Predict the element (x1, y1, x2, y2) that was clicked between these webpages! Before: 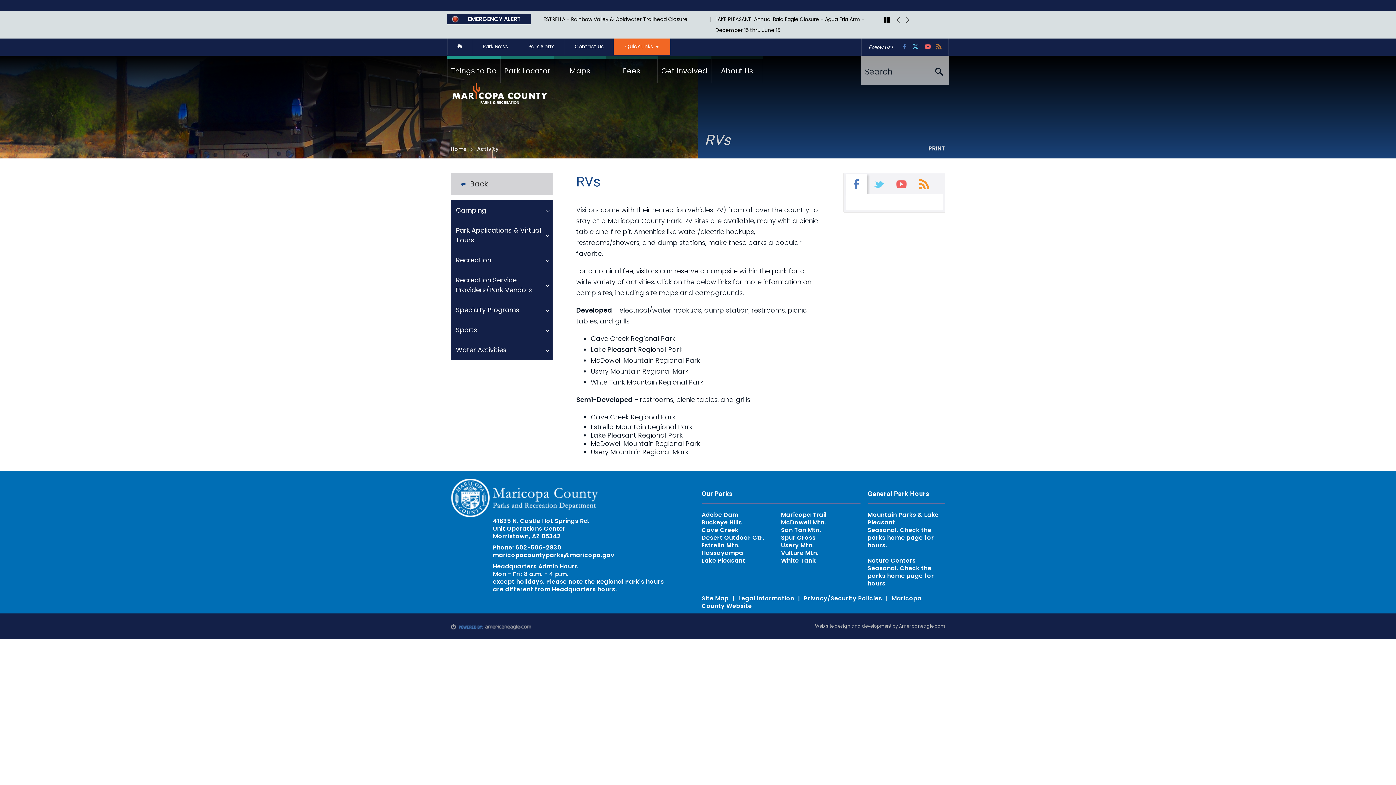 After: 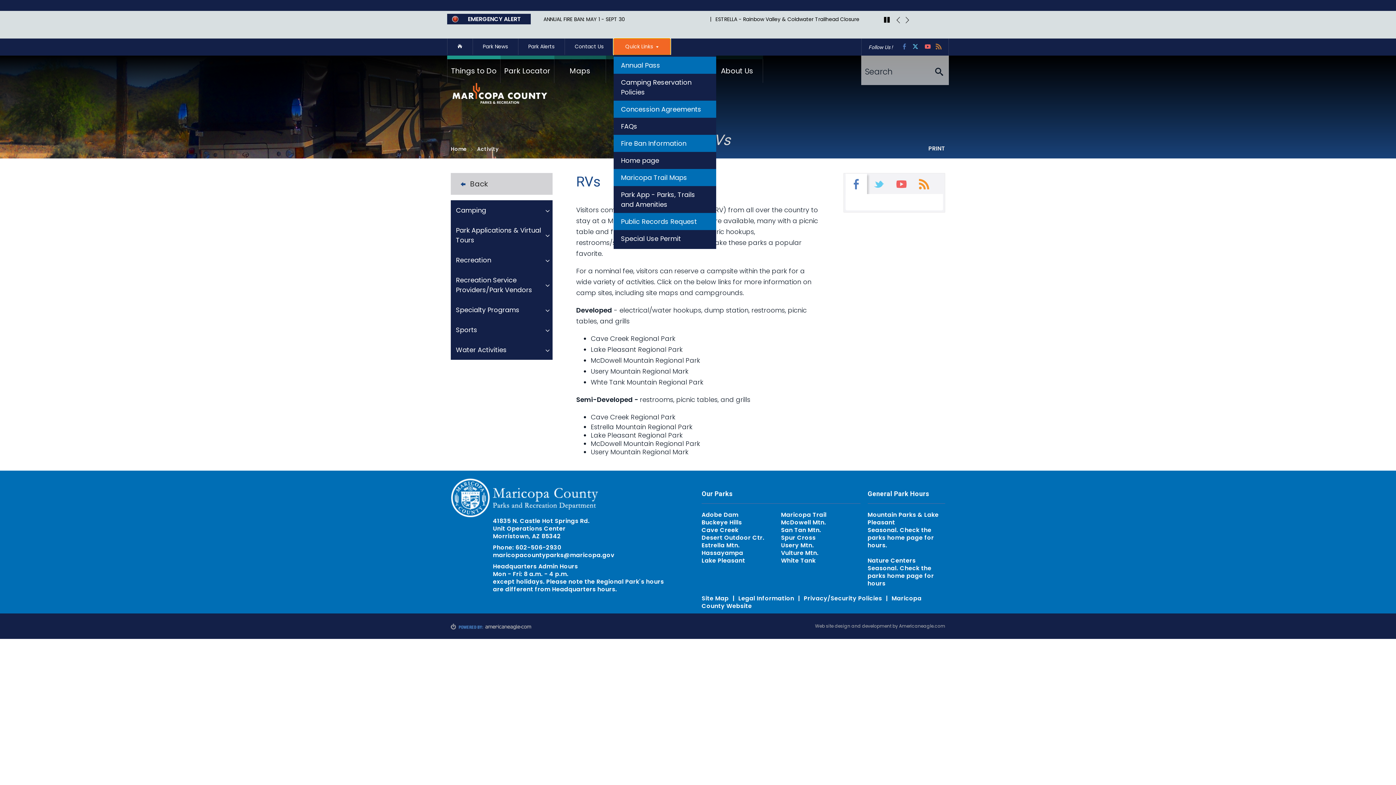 Action: label: Quick Links 
dropdown arrow bbox: (613, 38, 670, 54)